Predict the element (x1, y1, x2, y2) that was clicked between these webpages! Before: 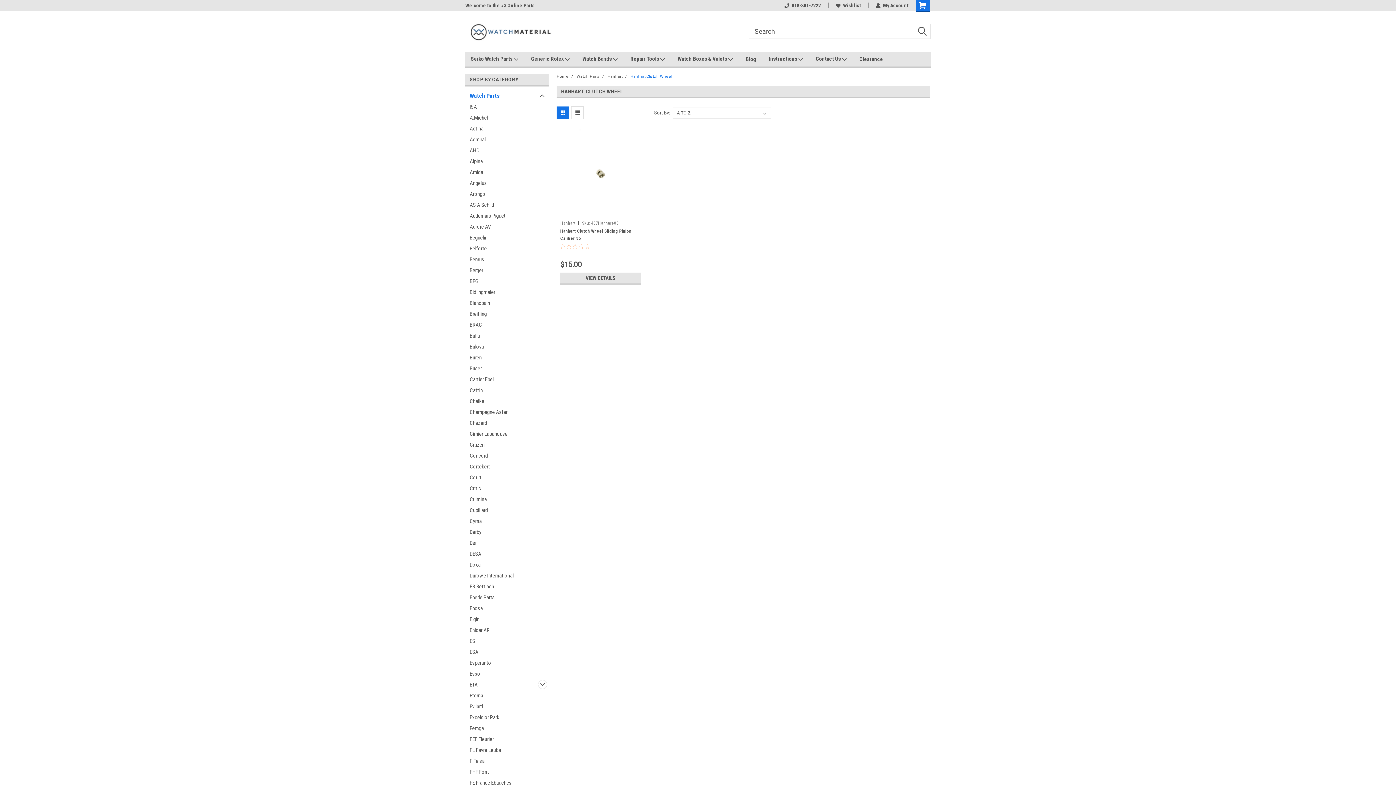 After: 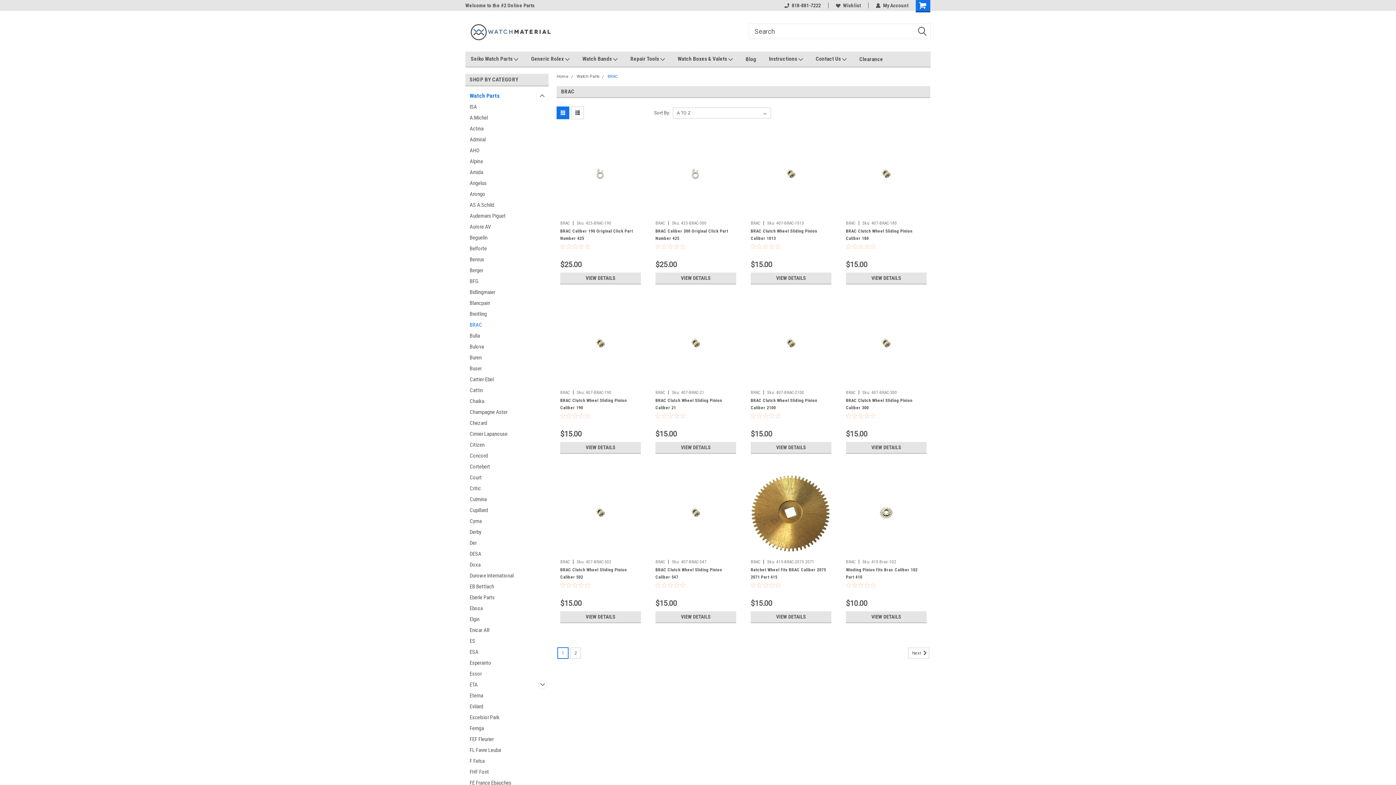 Action: bbox: (465, 319, 535, 330) label: BRAC